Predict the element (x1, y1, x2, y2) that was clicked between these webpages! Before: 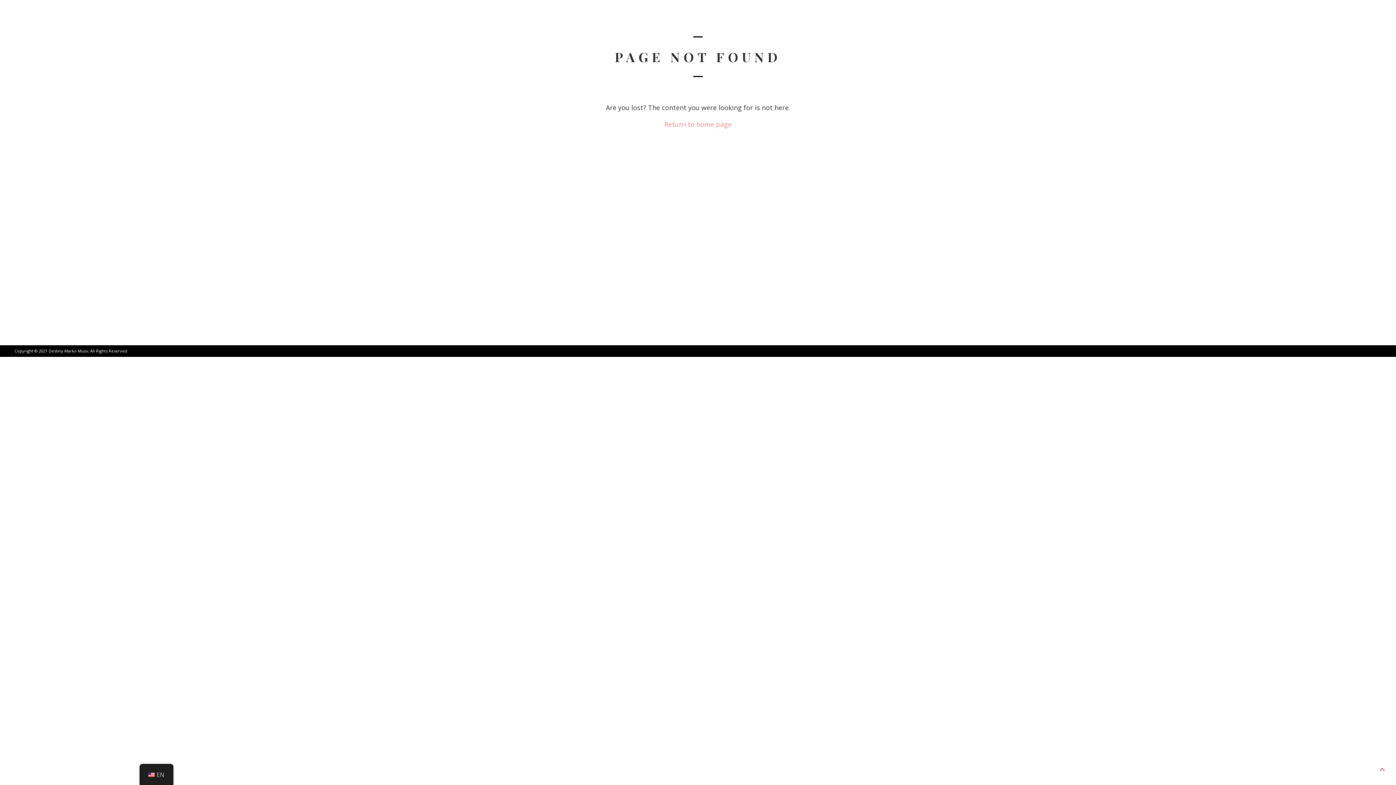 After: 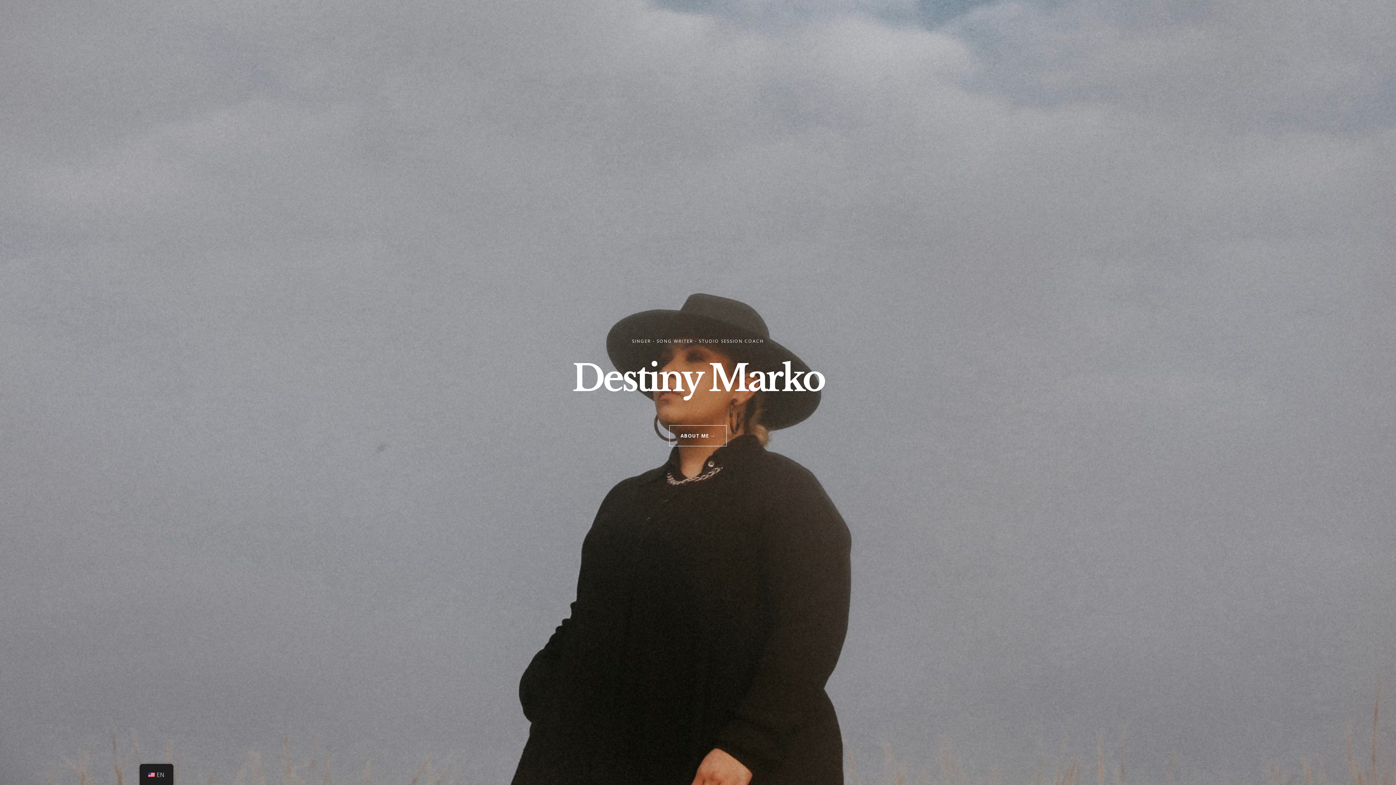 Action: label: Return to home page bbox: (664, 120, 731, 128)